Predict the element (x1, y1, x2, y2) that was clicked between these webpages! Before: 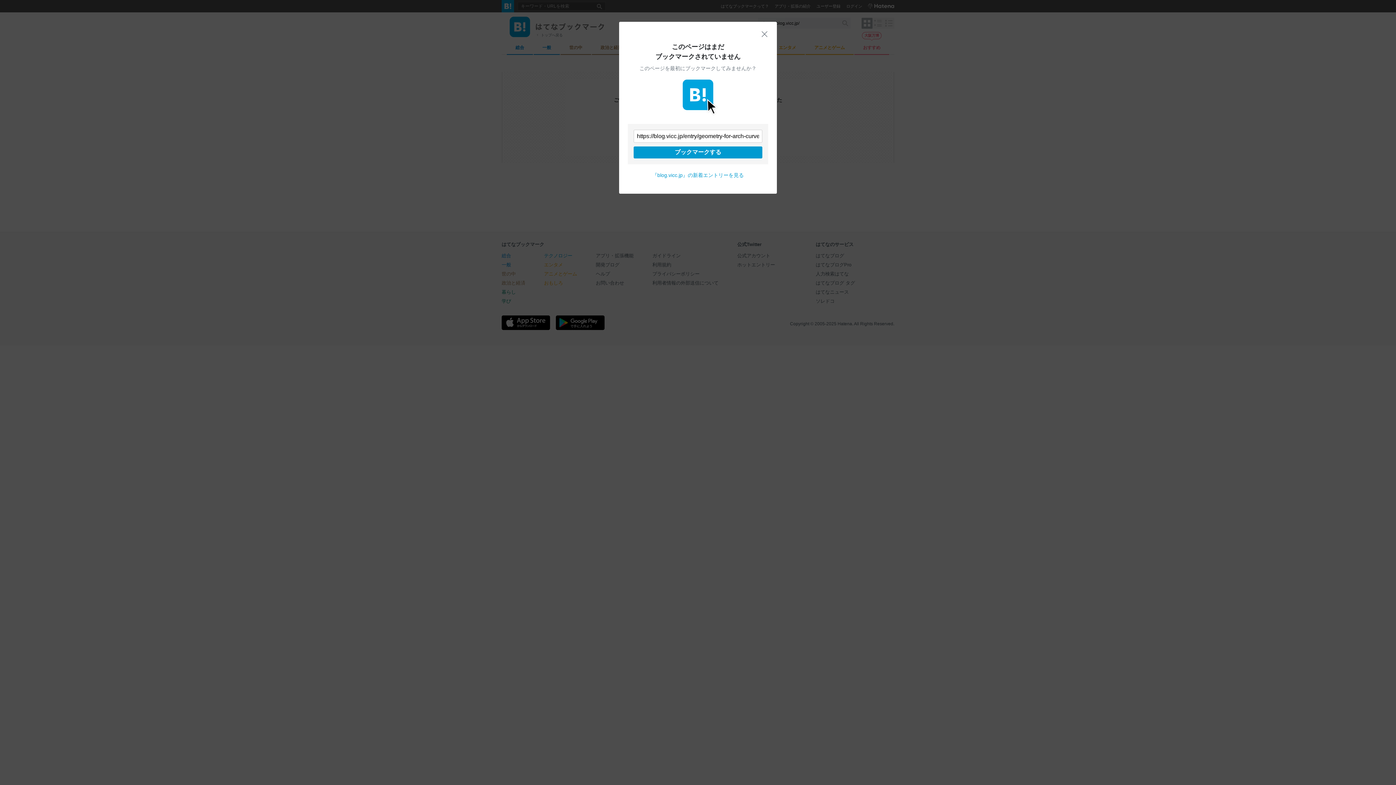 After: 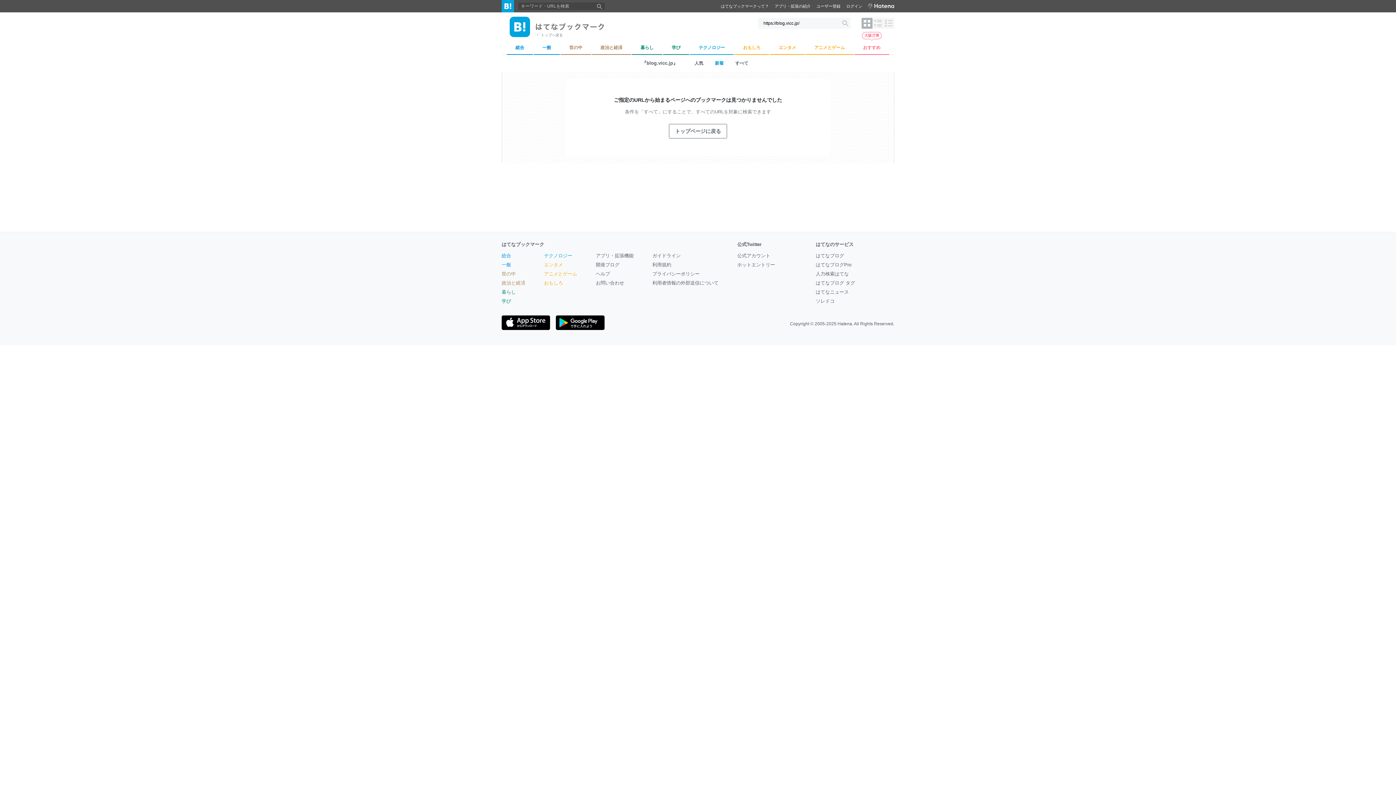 Action: label: 『blog.vicc.jp』の新着エントリーを見る bbox: (652, 172, 744, 178)